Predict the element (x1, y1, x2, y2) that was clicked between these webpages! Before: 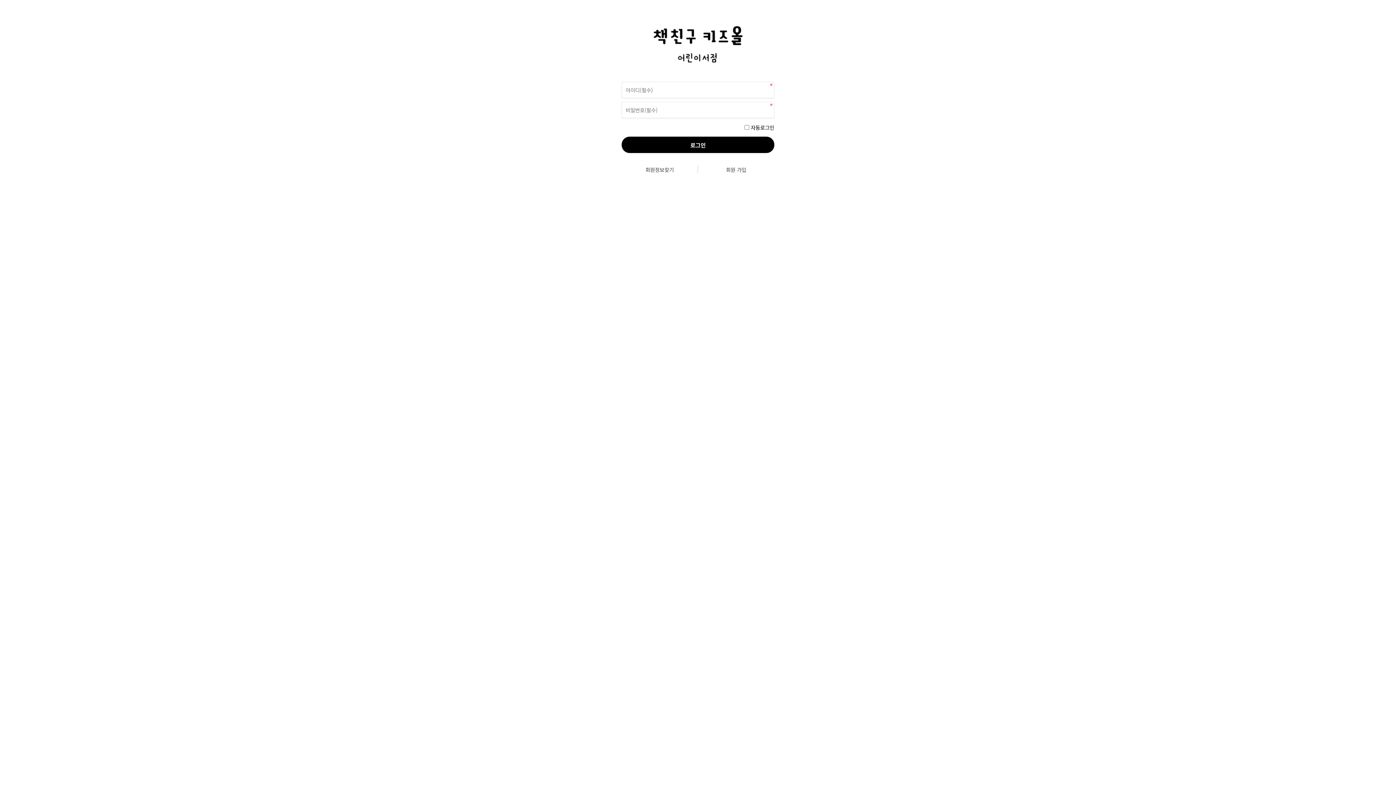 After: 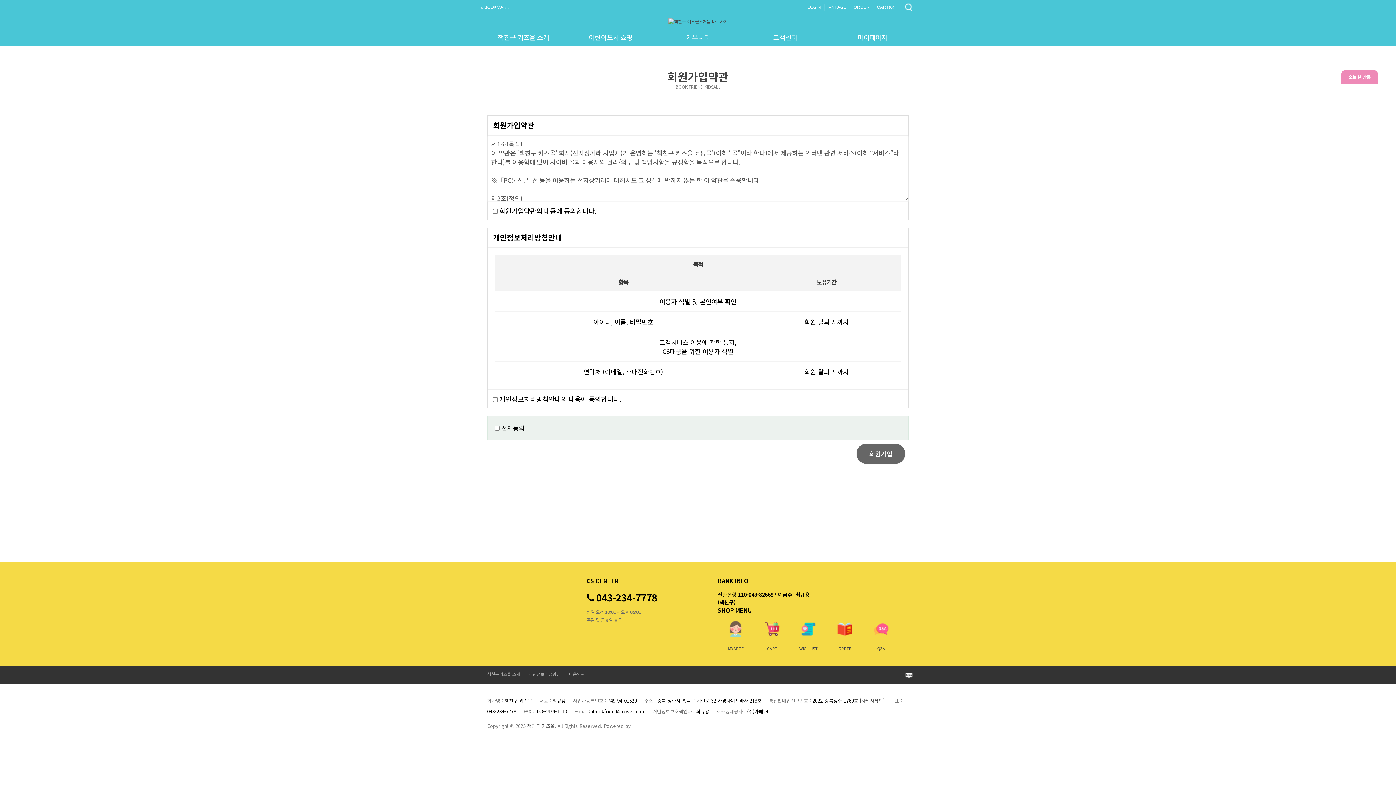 Action: label: 회원 가입 bbox: (698, 165, 774, 173)